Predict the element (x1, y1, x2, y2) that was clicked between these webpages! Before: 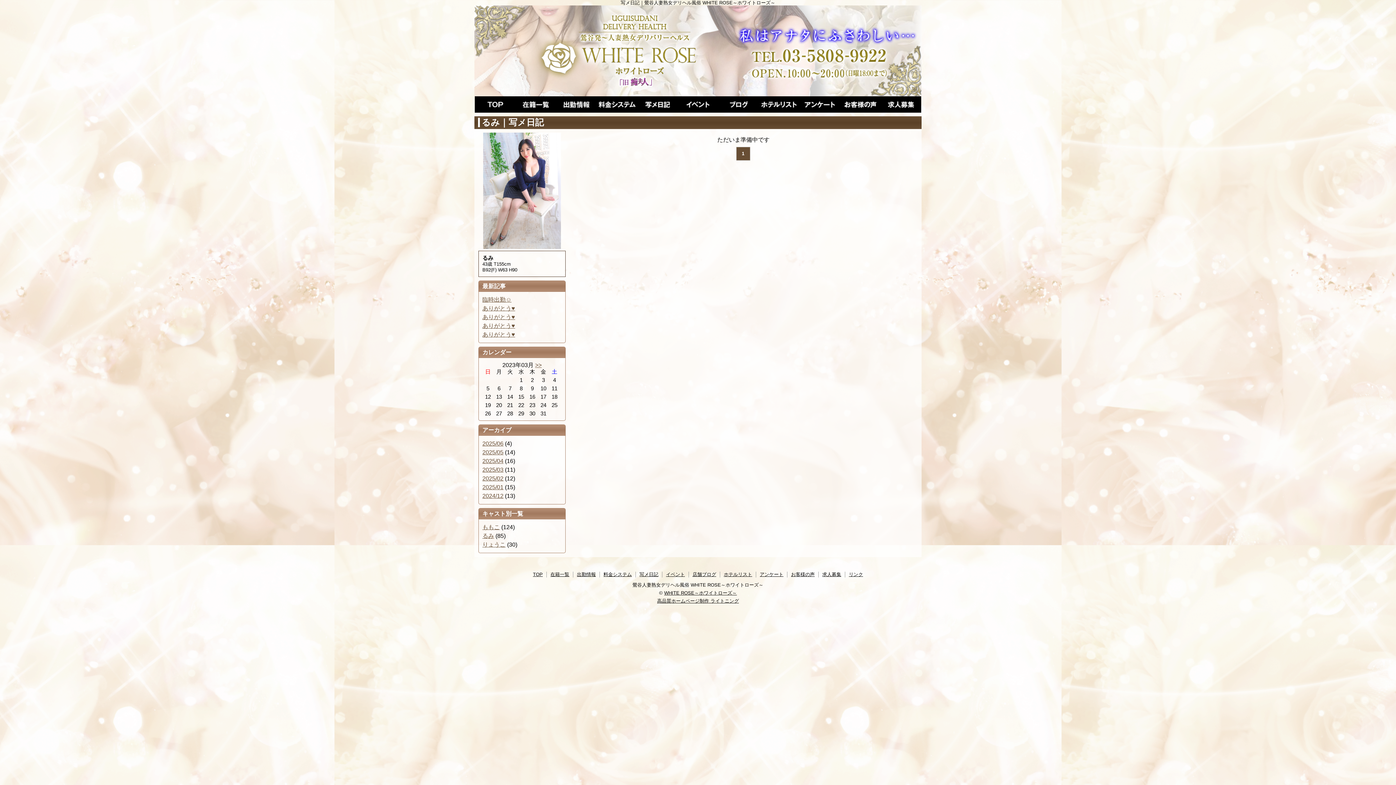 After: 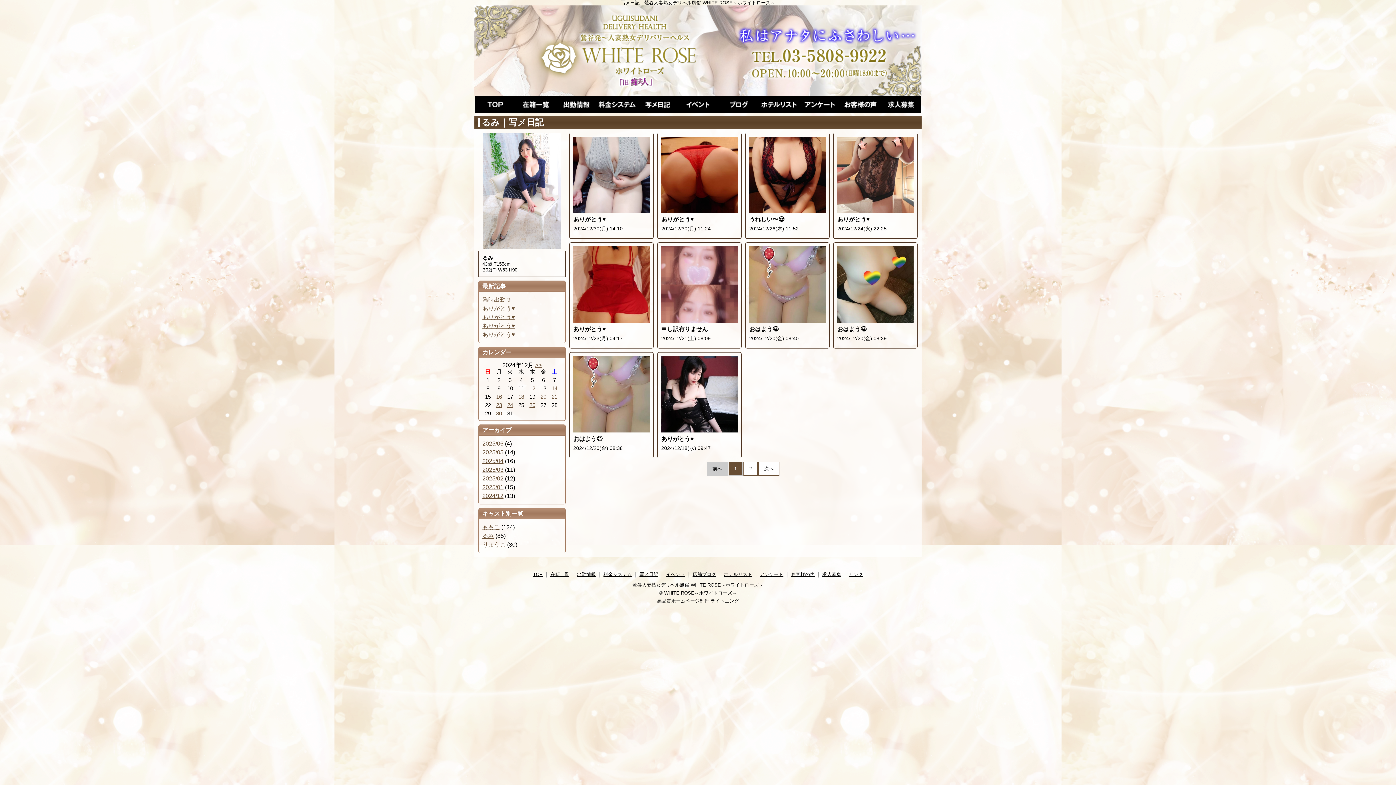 Action: label: 2024/12 bbox: (482, 493, 503, 499)